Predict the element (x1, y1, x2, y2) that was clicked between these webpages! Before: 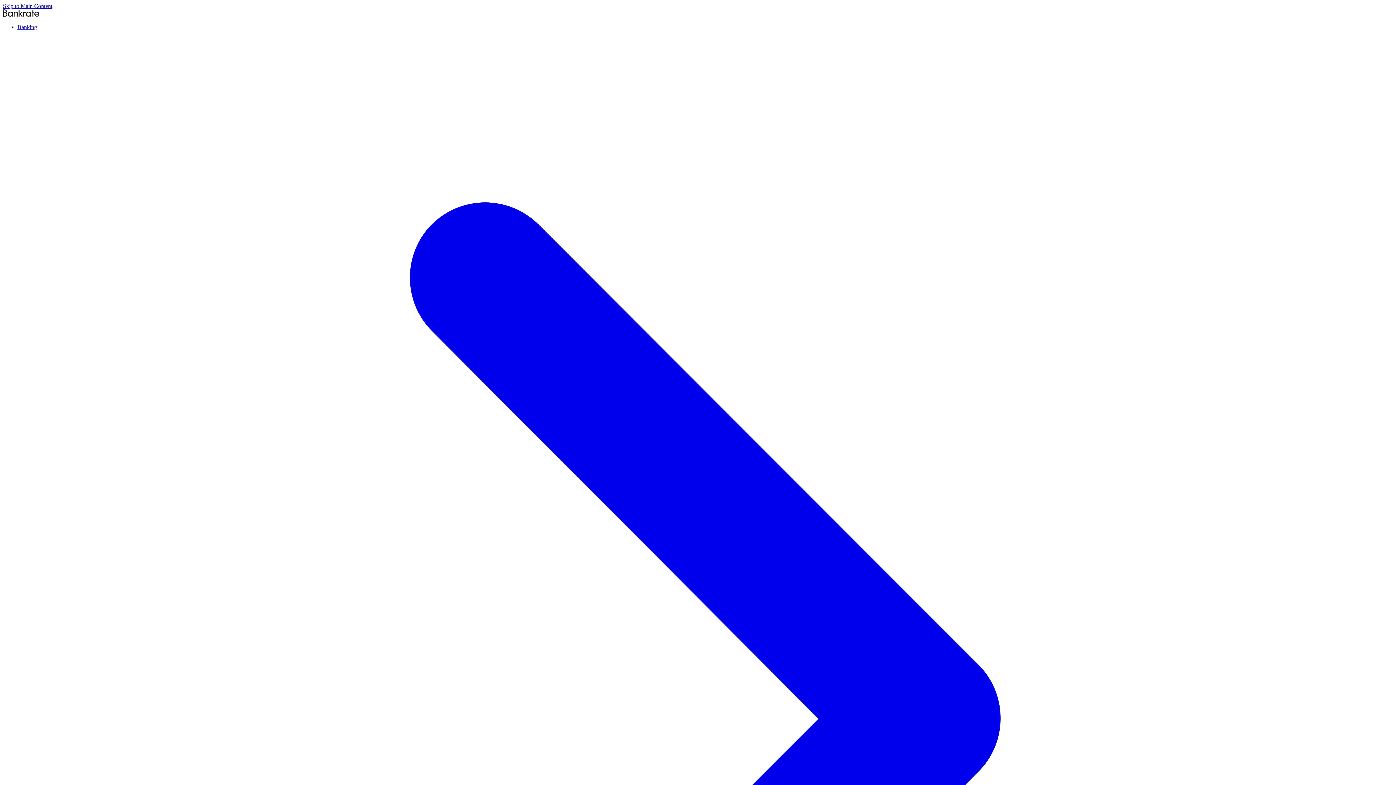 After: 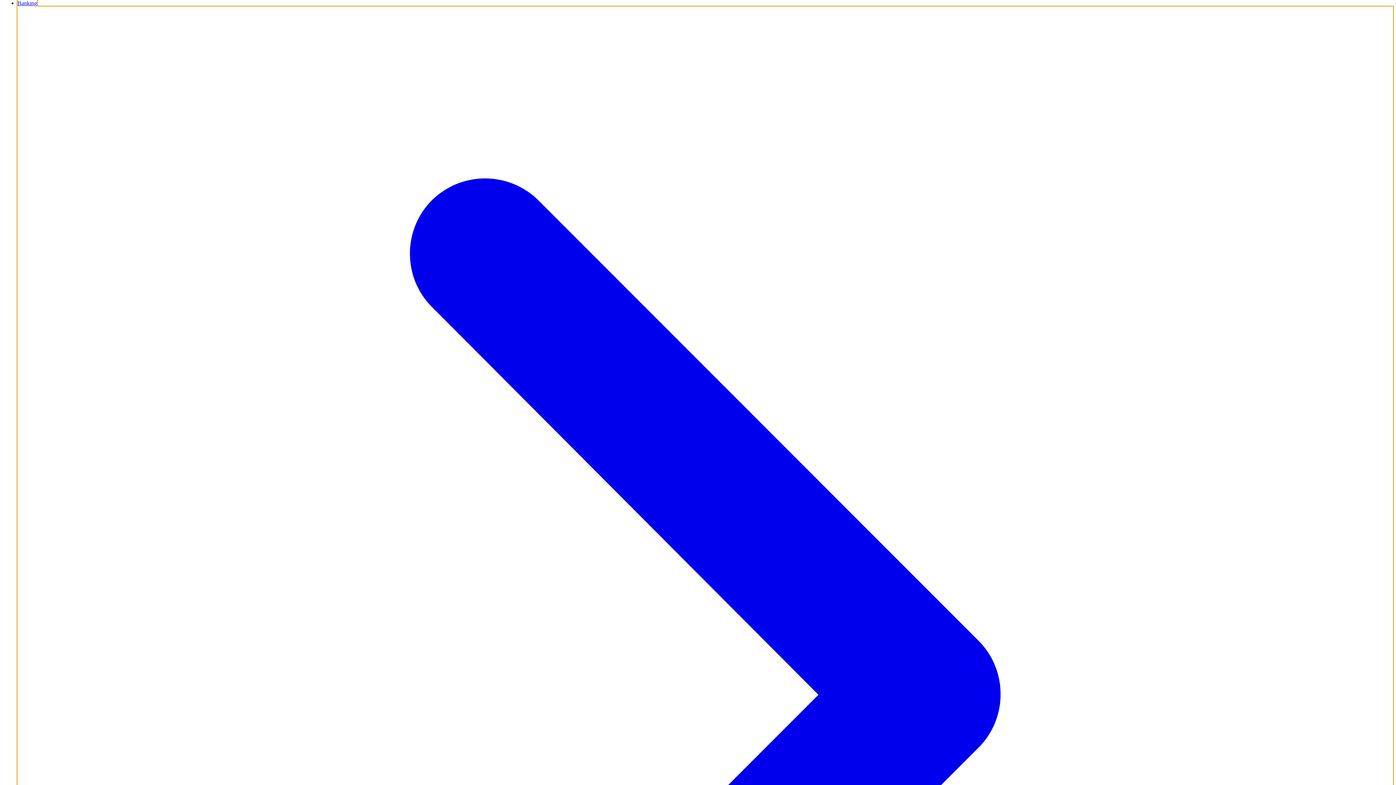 Action: label: Banking  bbox: (17, 24, 1393, 1407)